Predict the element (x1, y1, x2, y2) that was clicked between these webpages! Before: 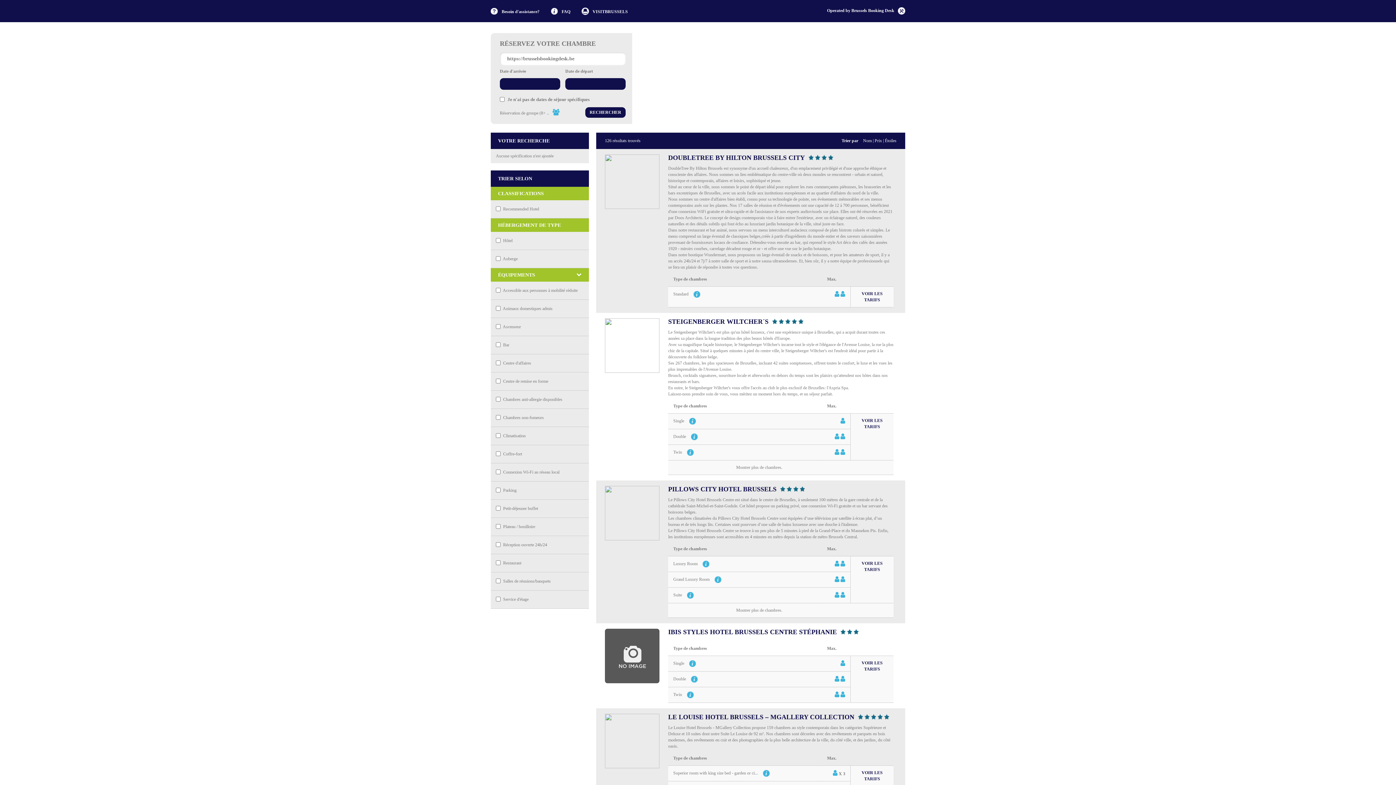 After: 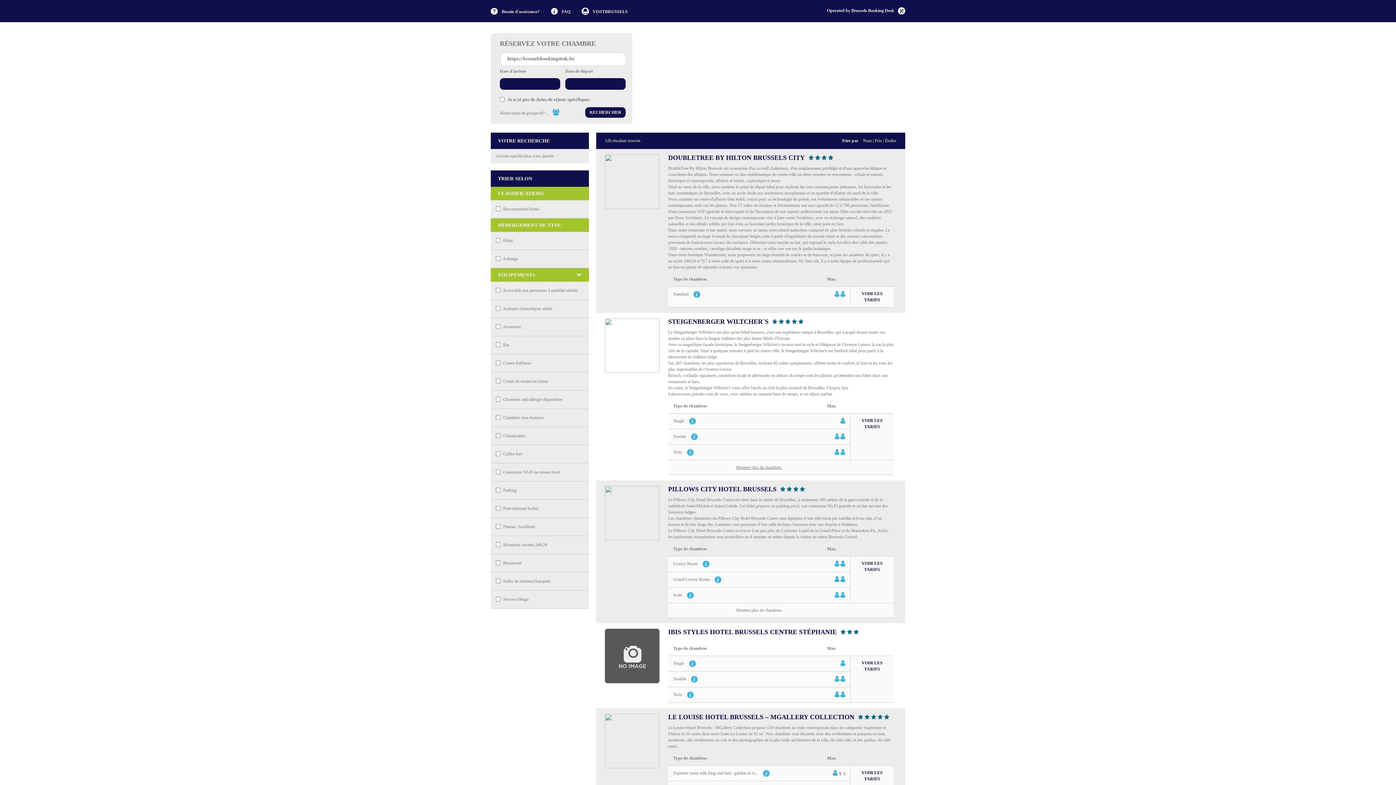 Action: bbox: (736, 465, 782, 470) label: Montrer plus de chambres.